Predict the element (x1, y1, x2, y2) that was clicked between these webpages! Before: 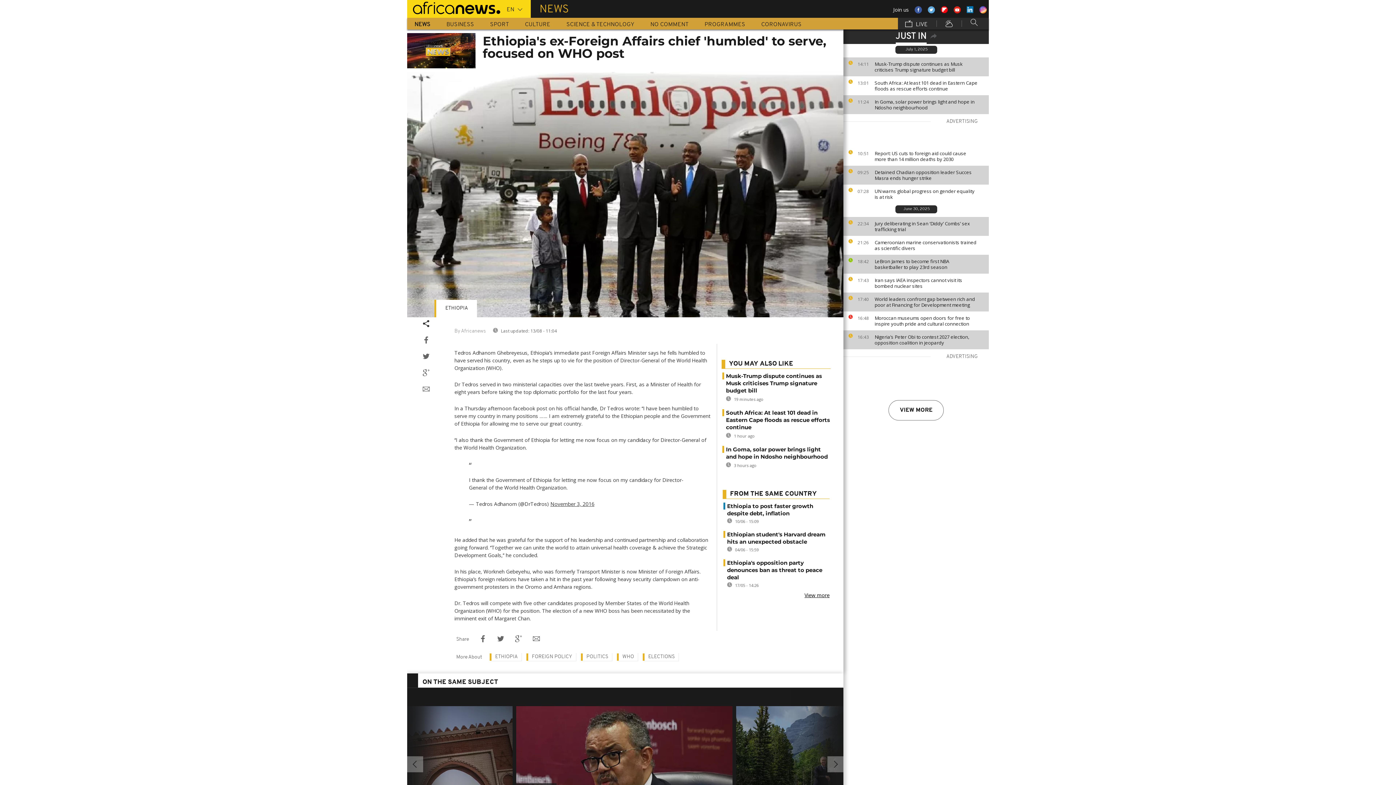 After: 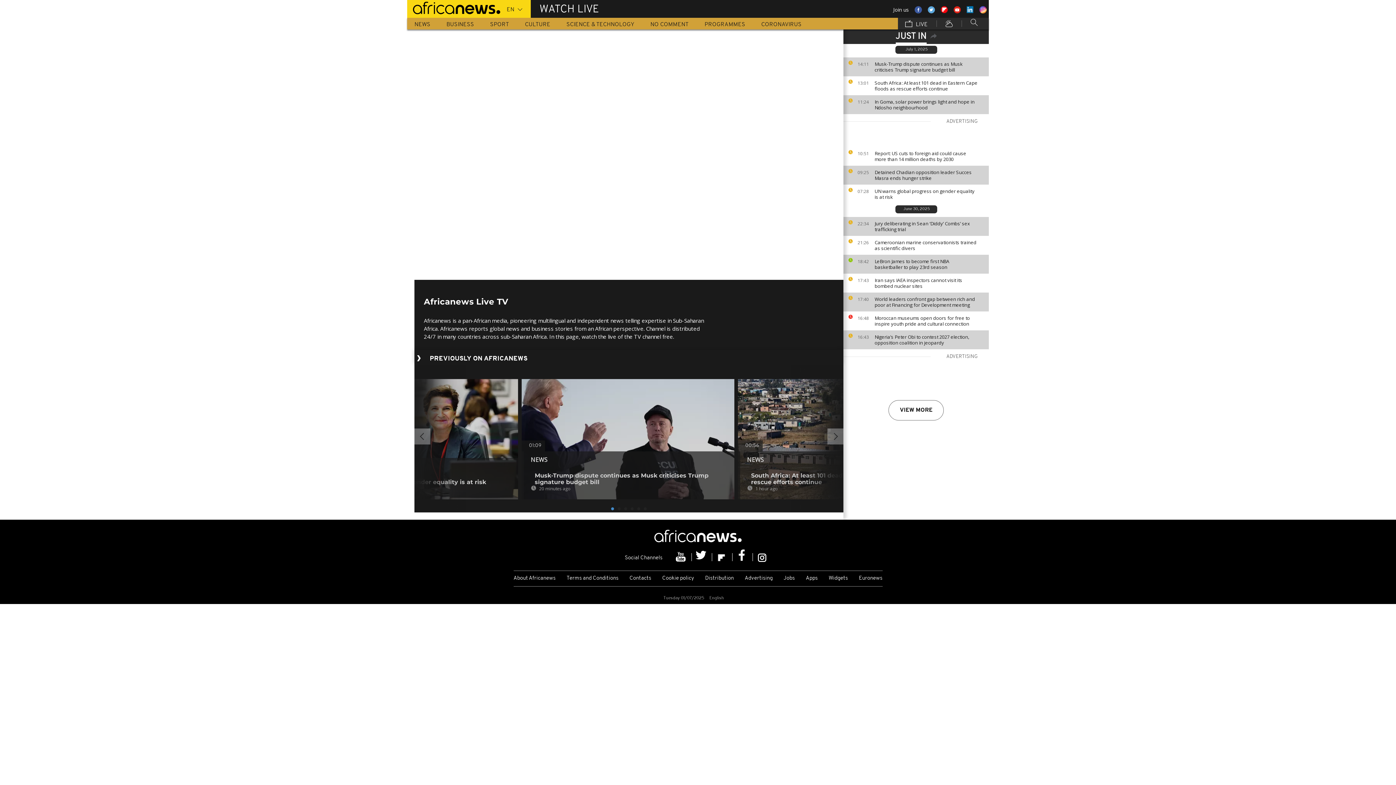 Action: bbox: (898, 17, 935, 29) label:  LIVE